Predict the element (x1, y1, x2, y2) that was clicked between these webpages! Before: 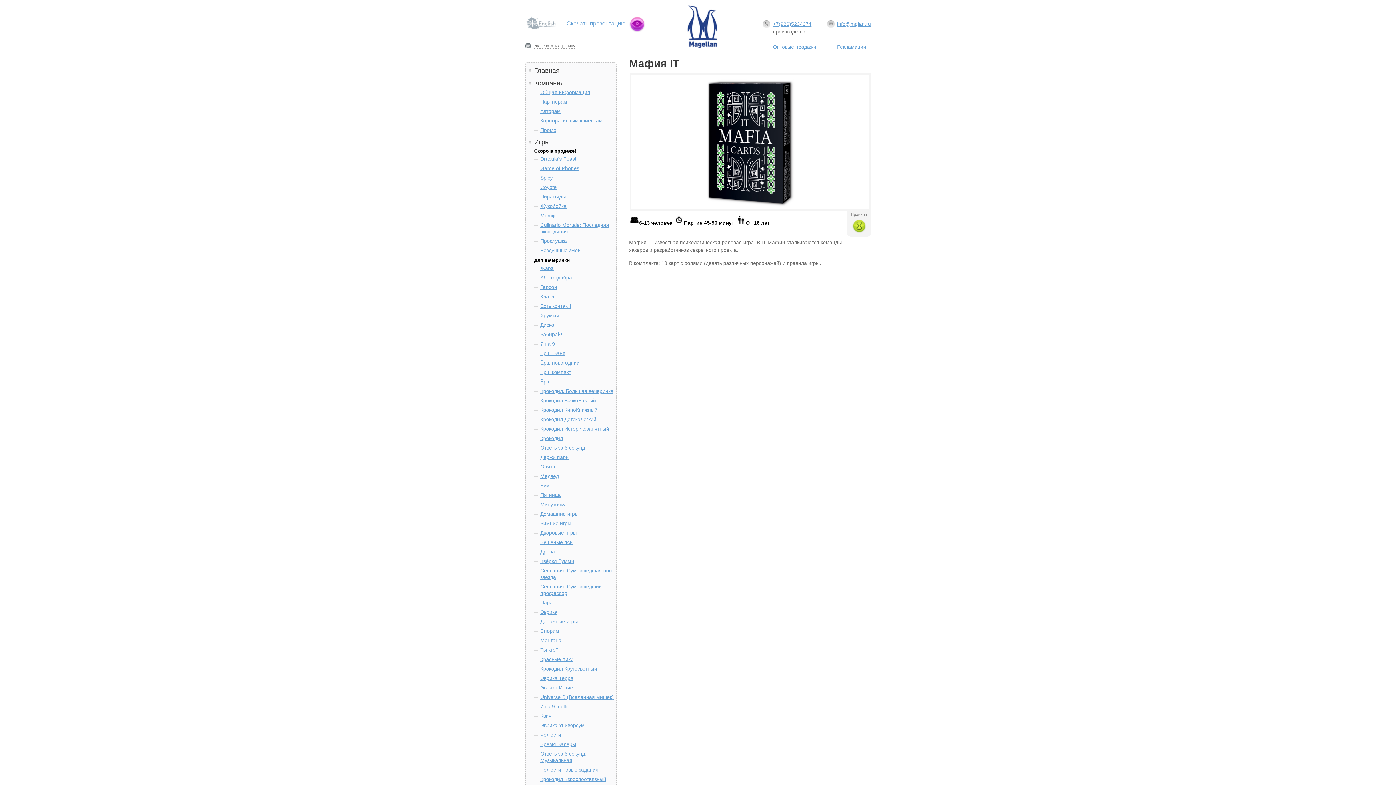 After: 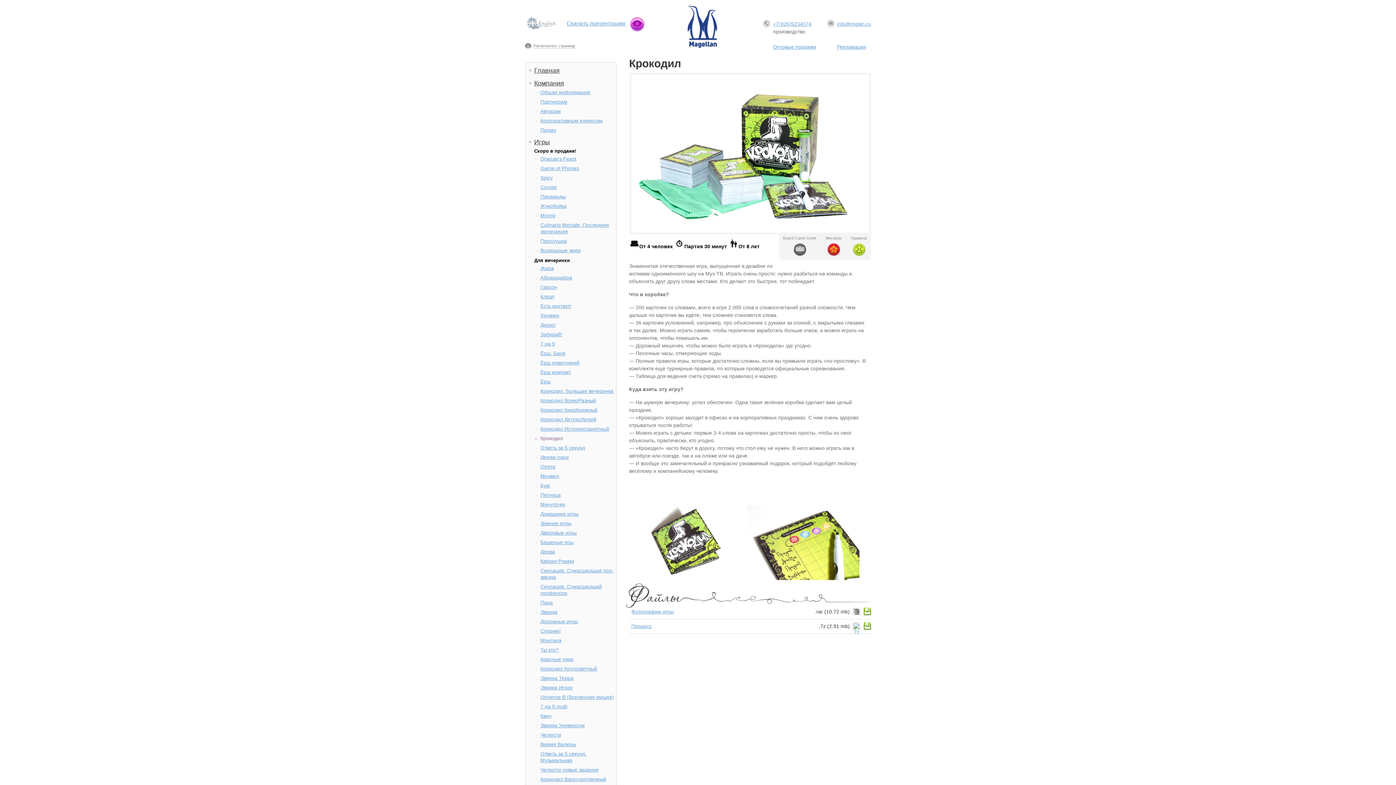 Action: label: Крокодил bbox: (534, 435, 616, 441)